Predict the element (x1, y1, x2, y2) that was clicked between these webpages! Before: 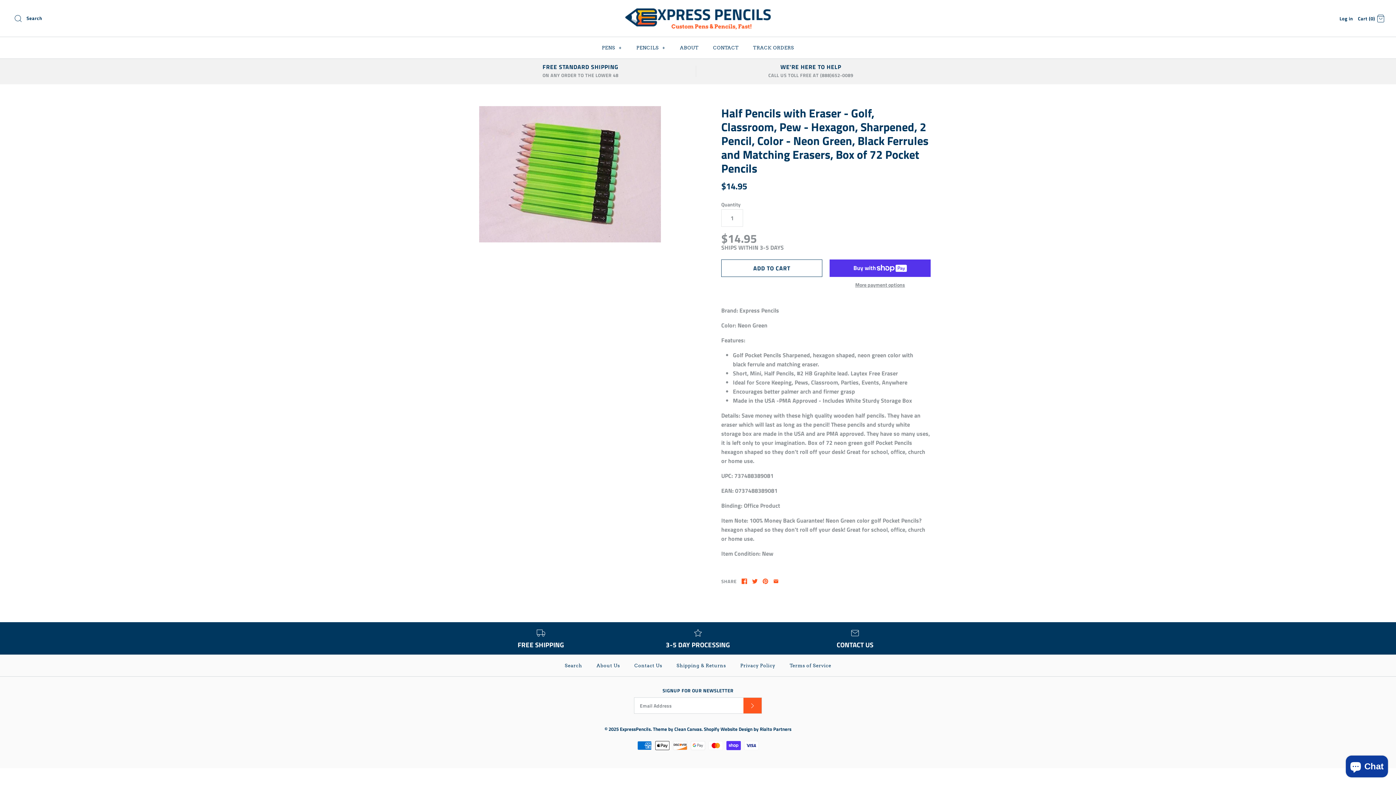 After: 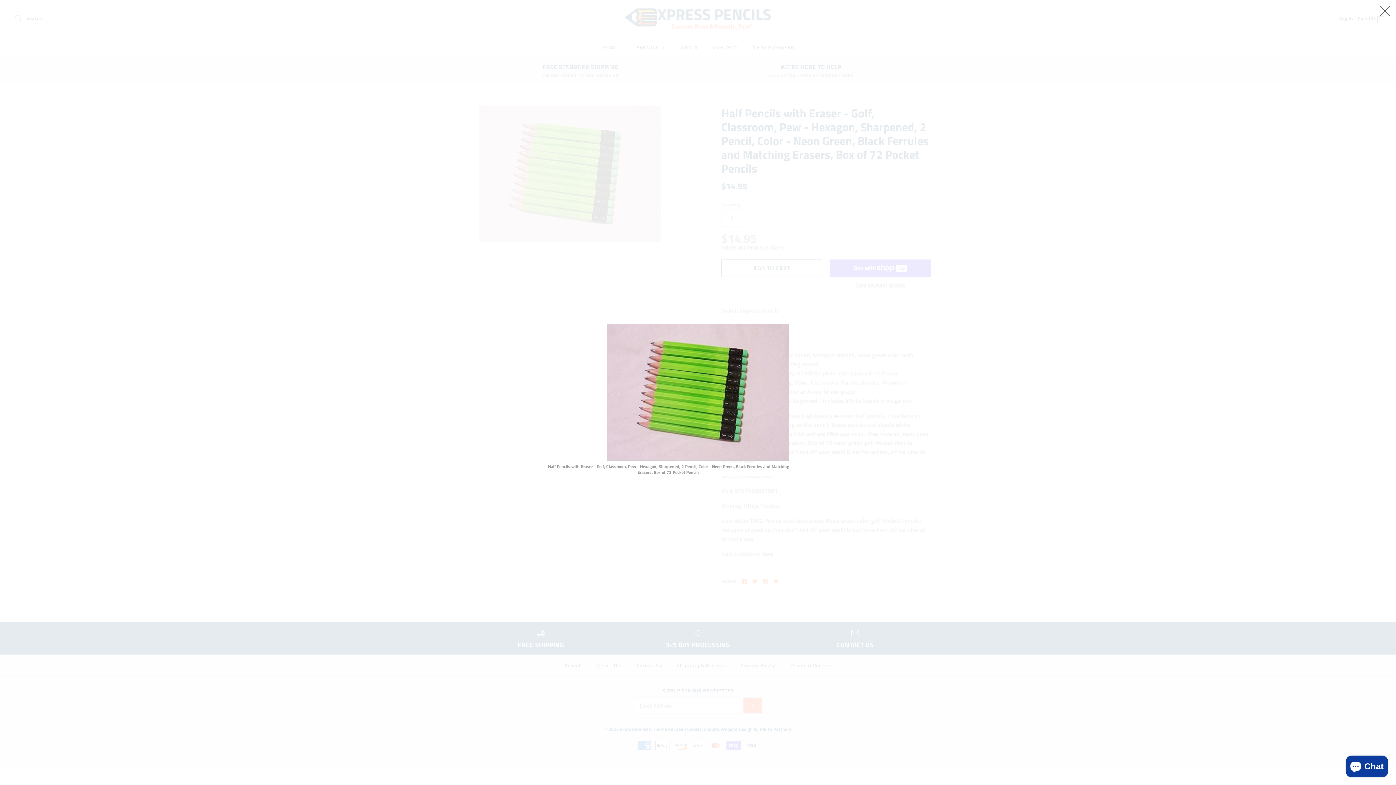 Action: bbox: (465, 106, 674, 242)